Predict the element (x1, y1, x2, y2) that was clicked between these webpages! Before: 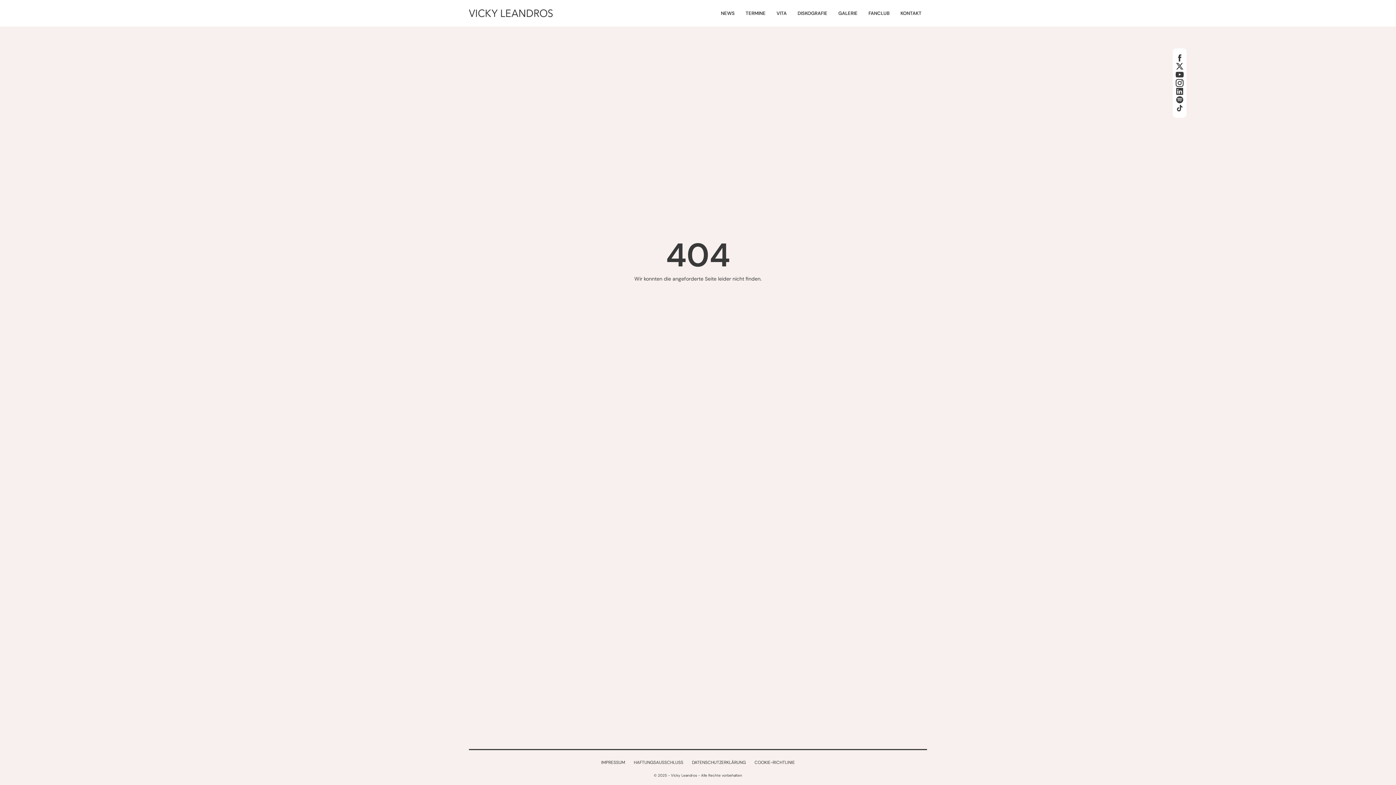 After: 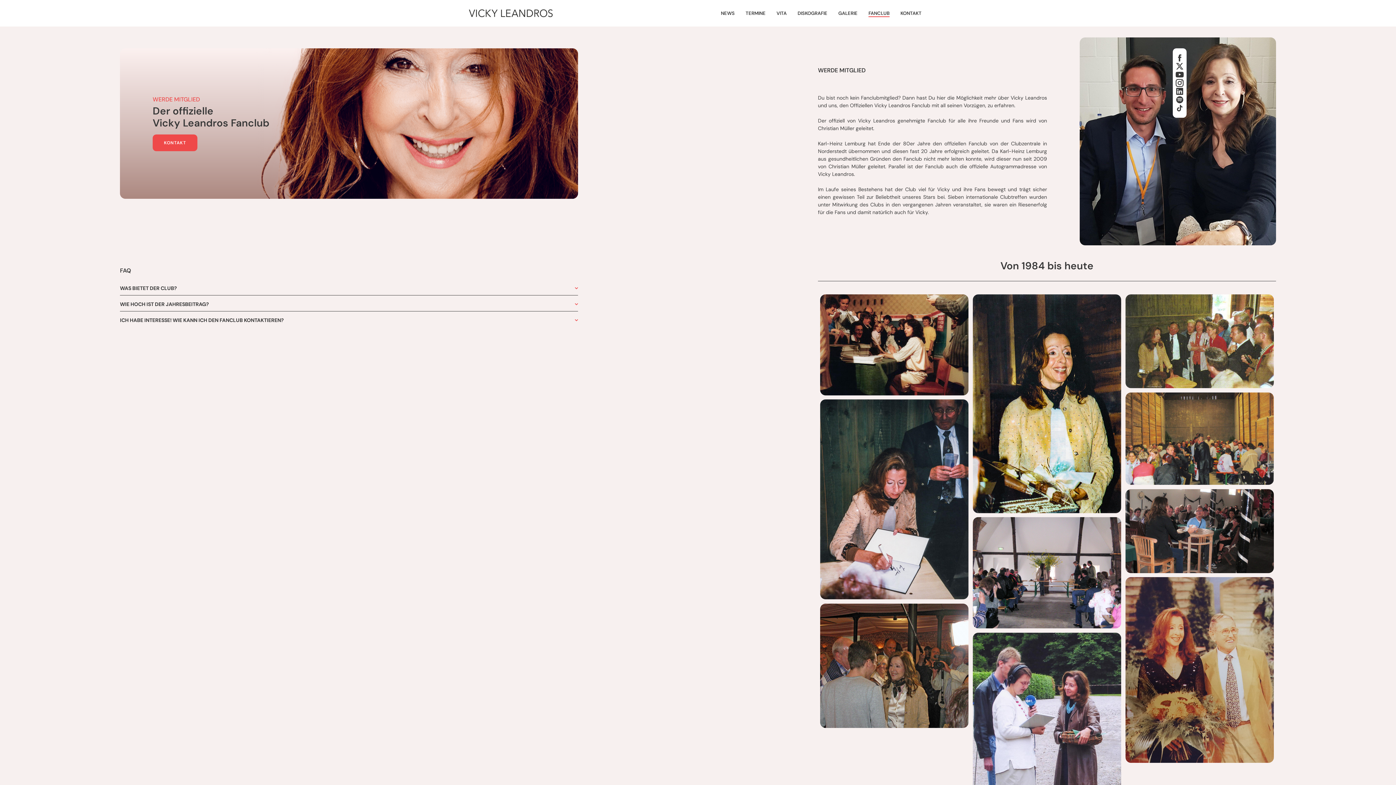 Action: label: FANCLUB bbox: (863, 7, 895, 19)